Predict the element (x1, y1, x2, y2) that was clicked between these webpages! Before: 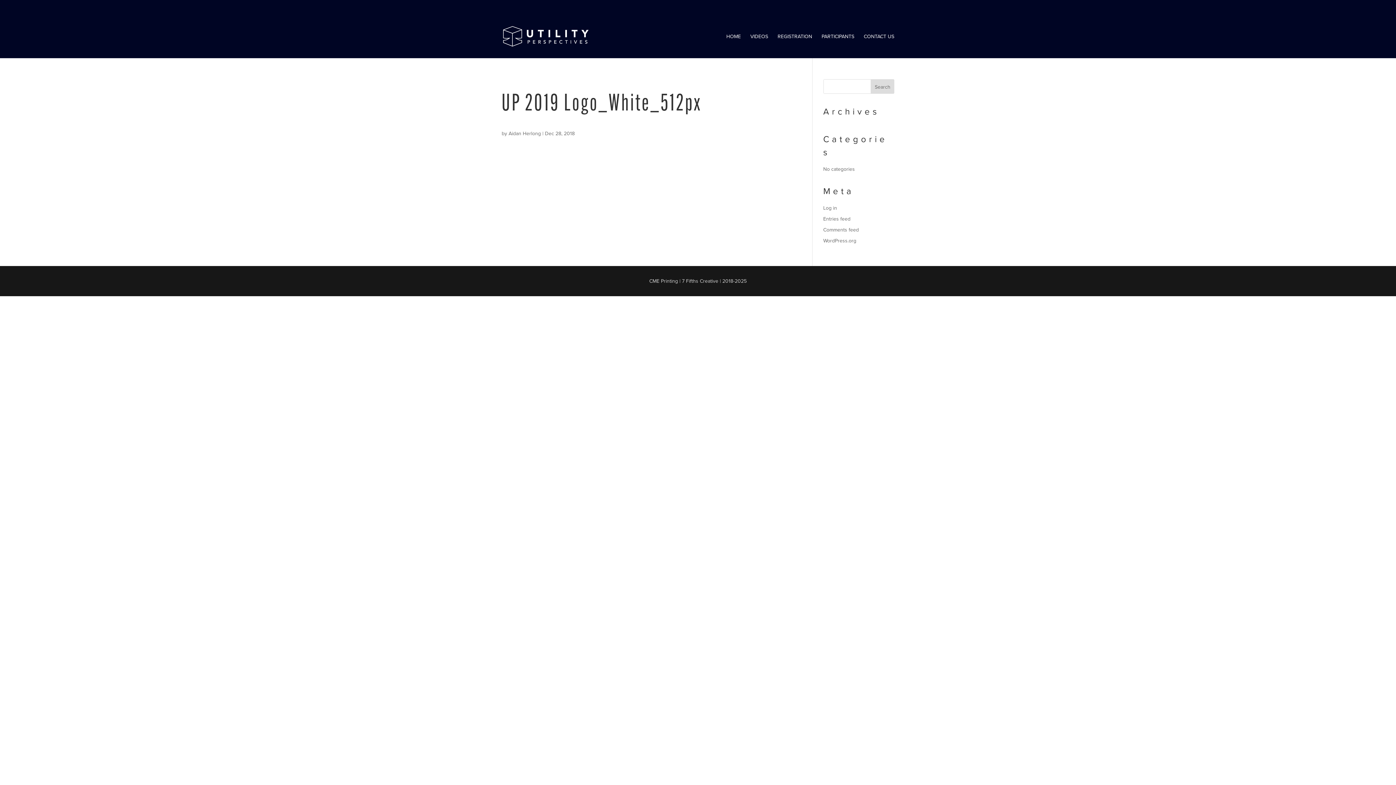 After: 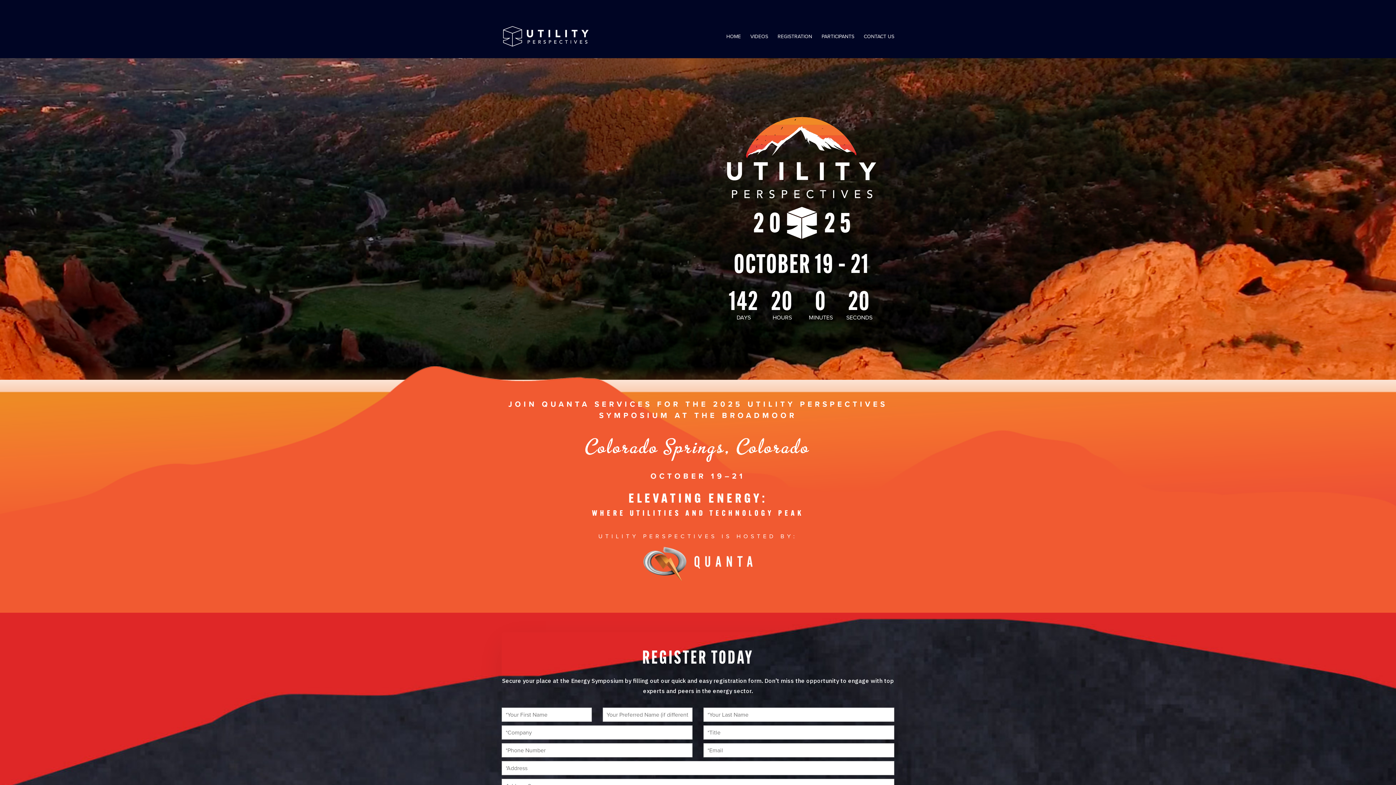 Action: bbox: (726, 33, 741, 50) label: HOME